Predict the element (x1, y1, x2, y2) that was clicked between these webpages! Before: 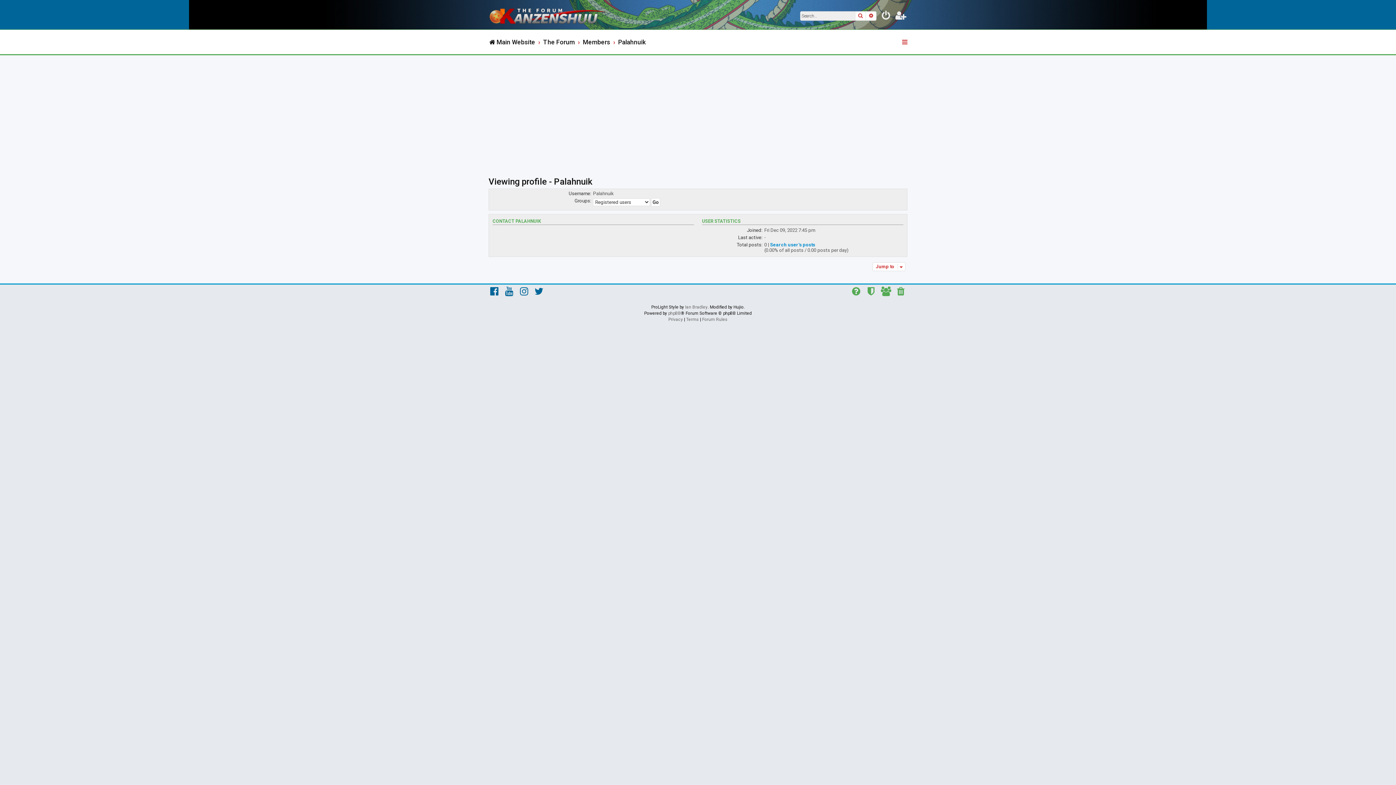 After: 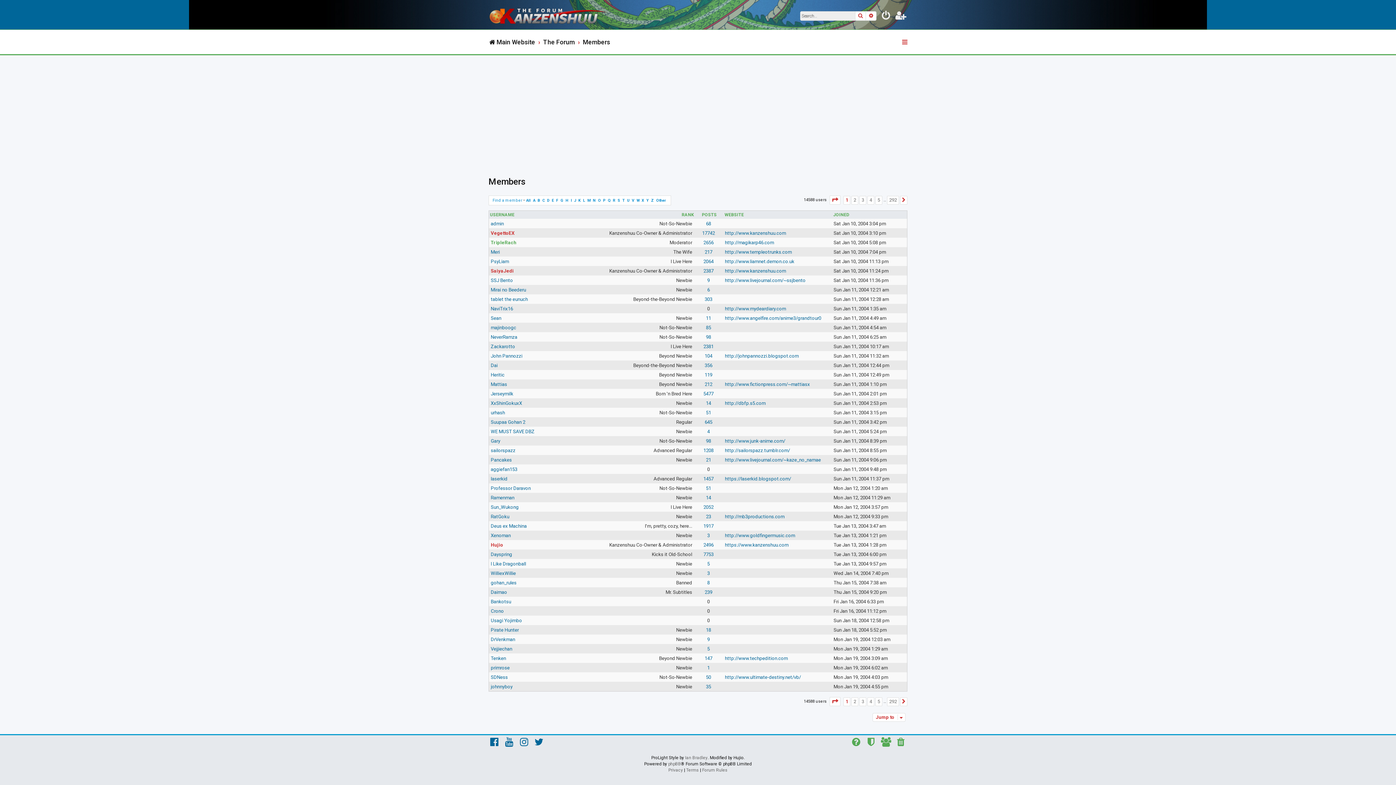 Action: bbox: (583, 35, 610, 49) label: Members